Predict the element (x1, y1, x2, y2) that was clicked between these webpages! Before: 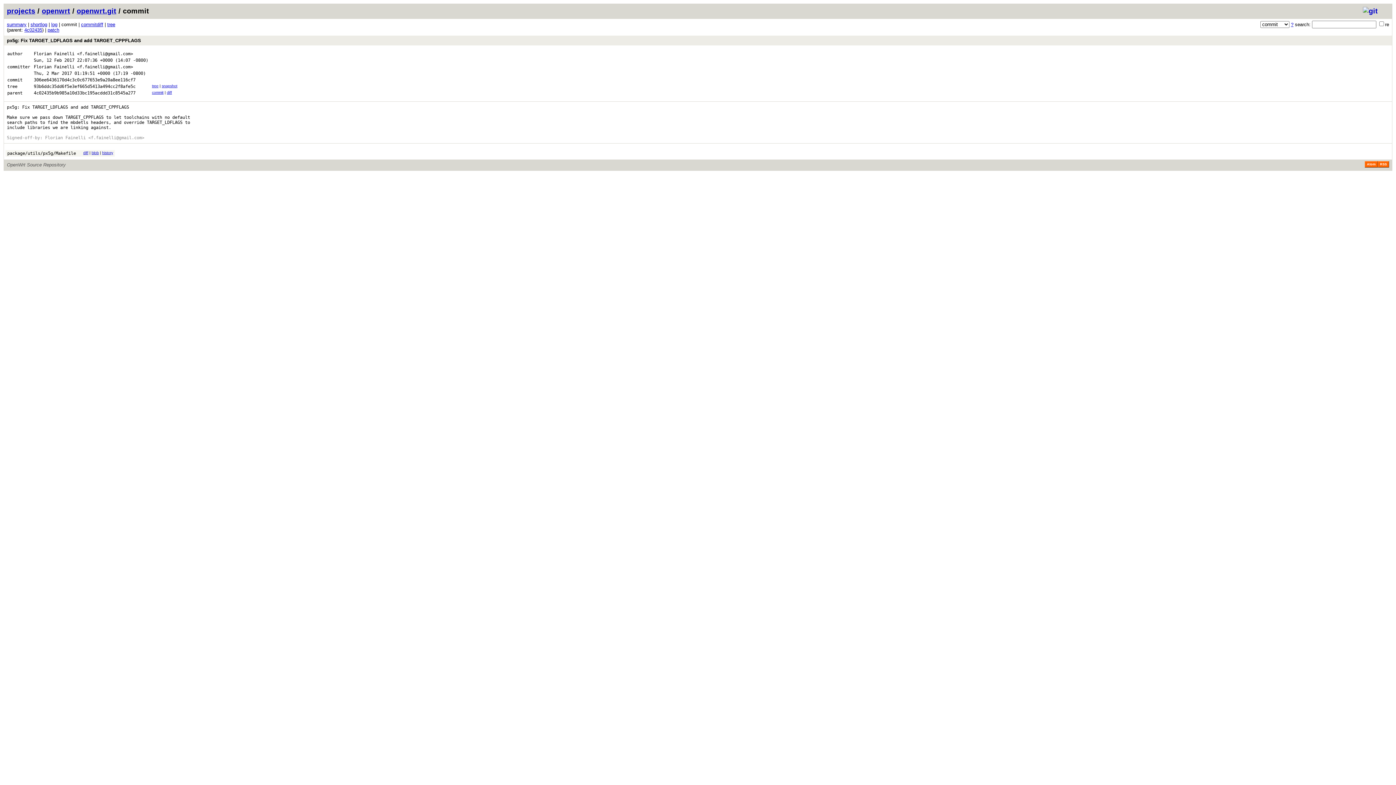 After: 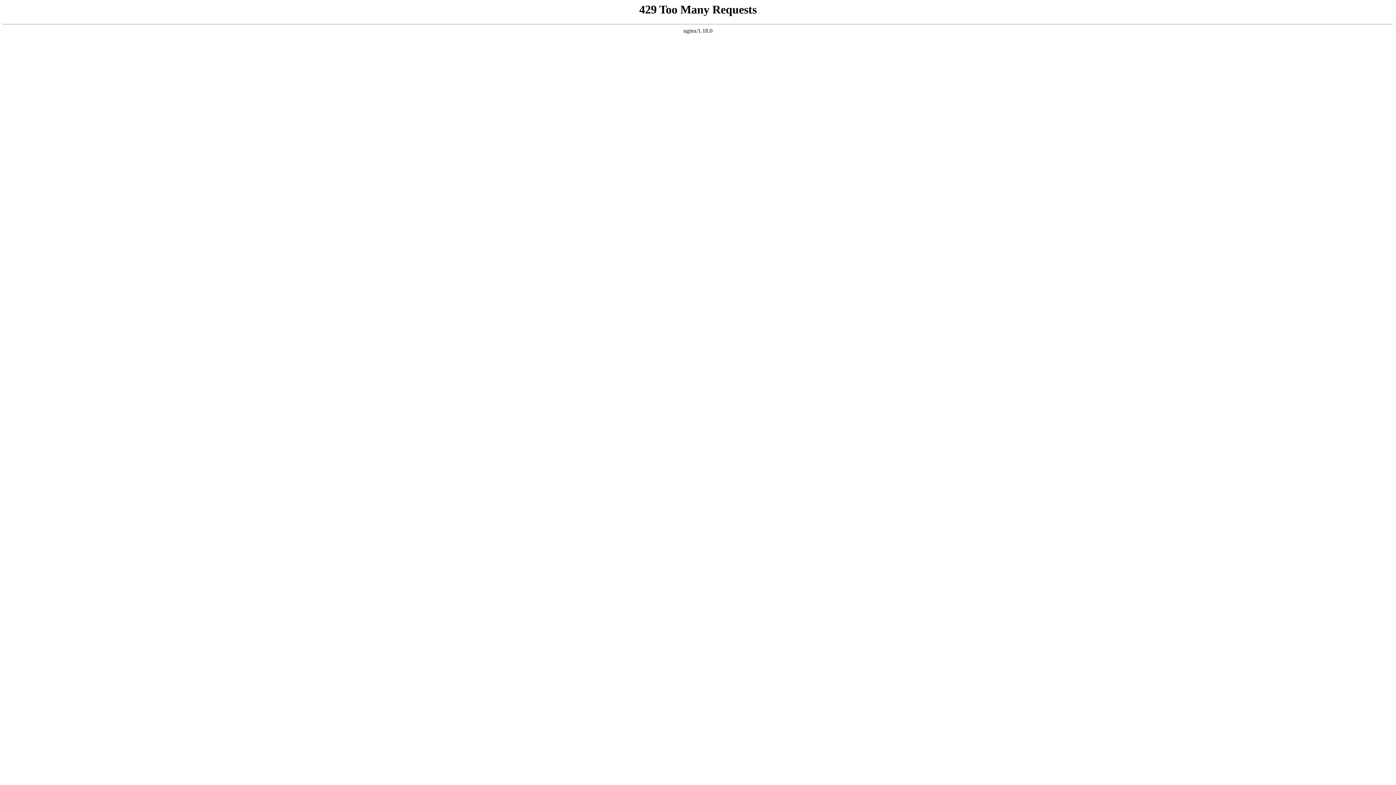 Action: label: log bbox: (51, 21, 57, 27)